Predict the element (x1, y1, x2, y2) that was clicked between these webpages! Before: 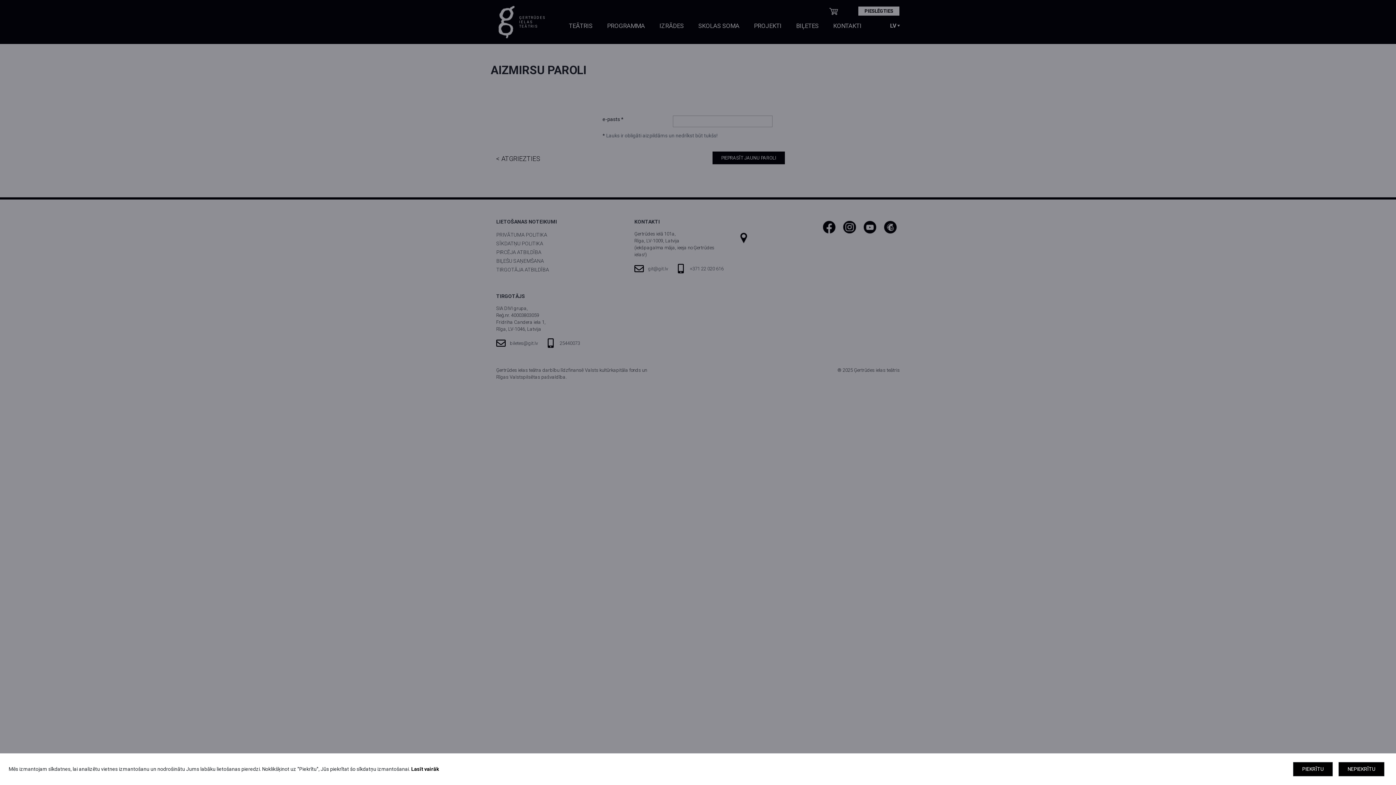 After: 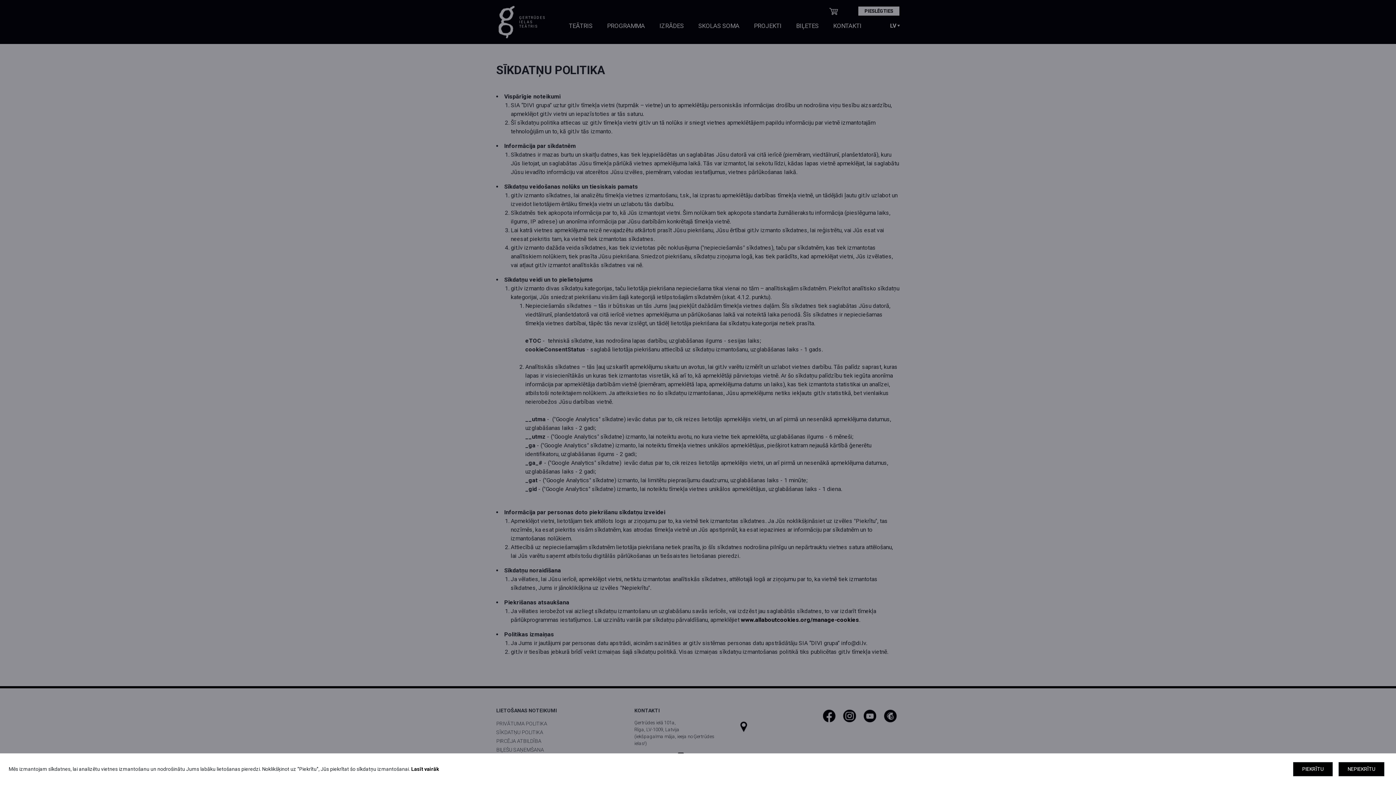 Action: label: Lasīt vairāk bbox: (411, 766, 439, 772)